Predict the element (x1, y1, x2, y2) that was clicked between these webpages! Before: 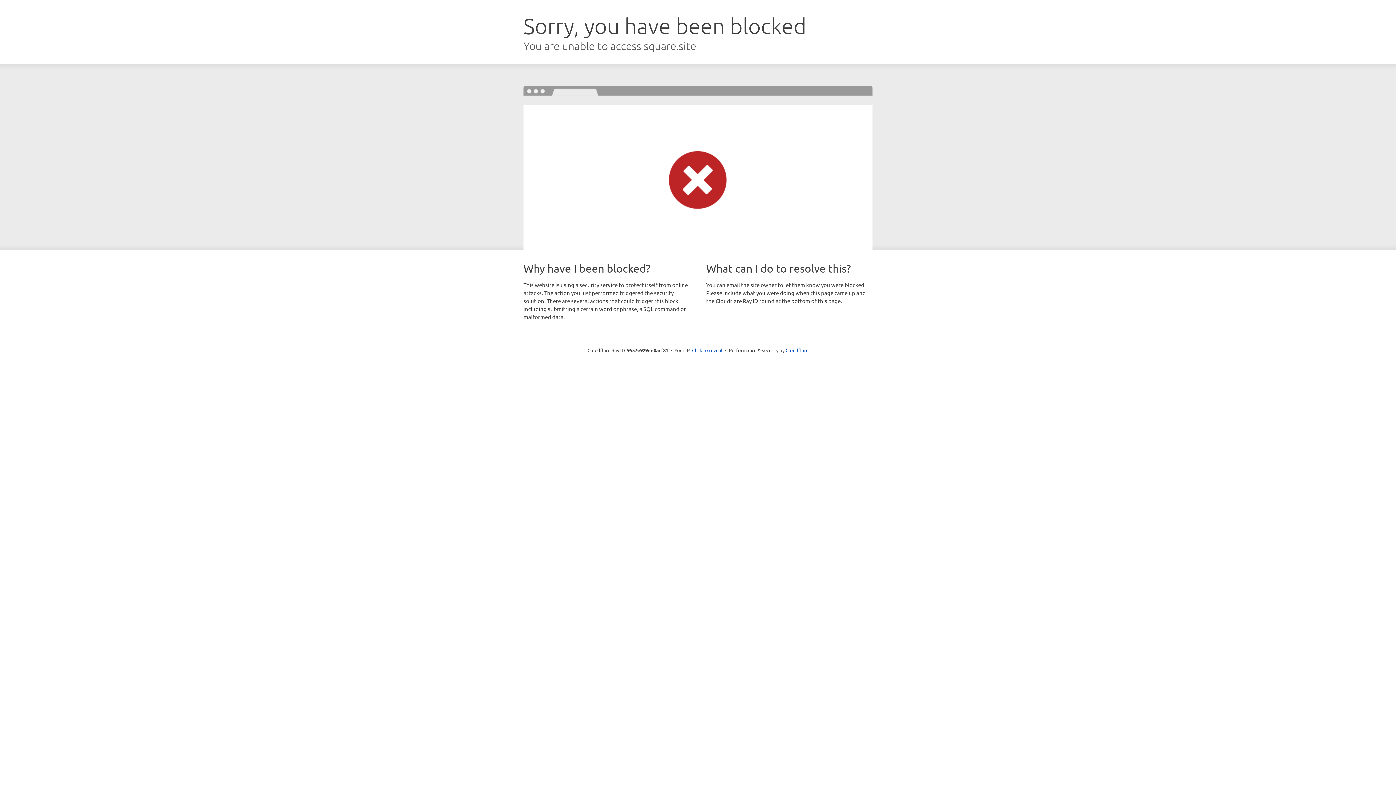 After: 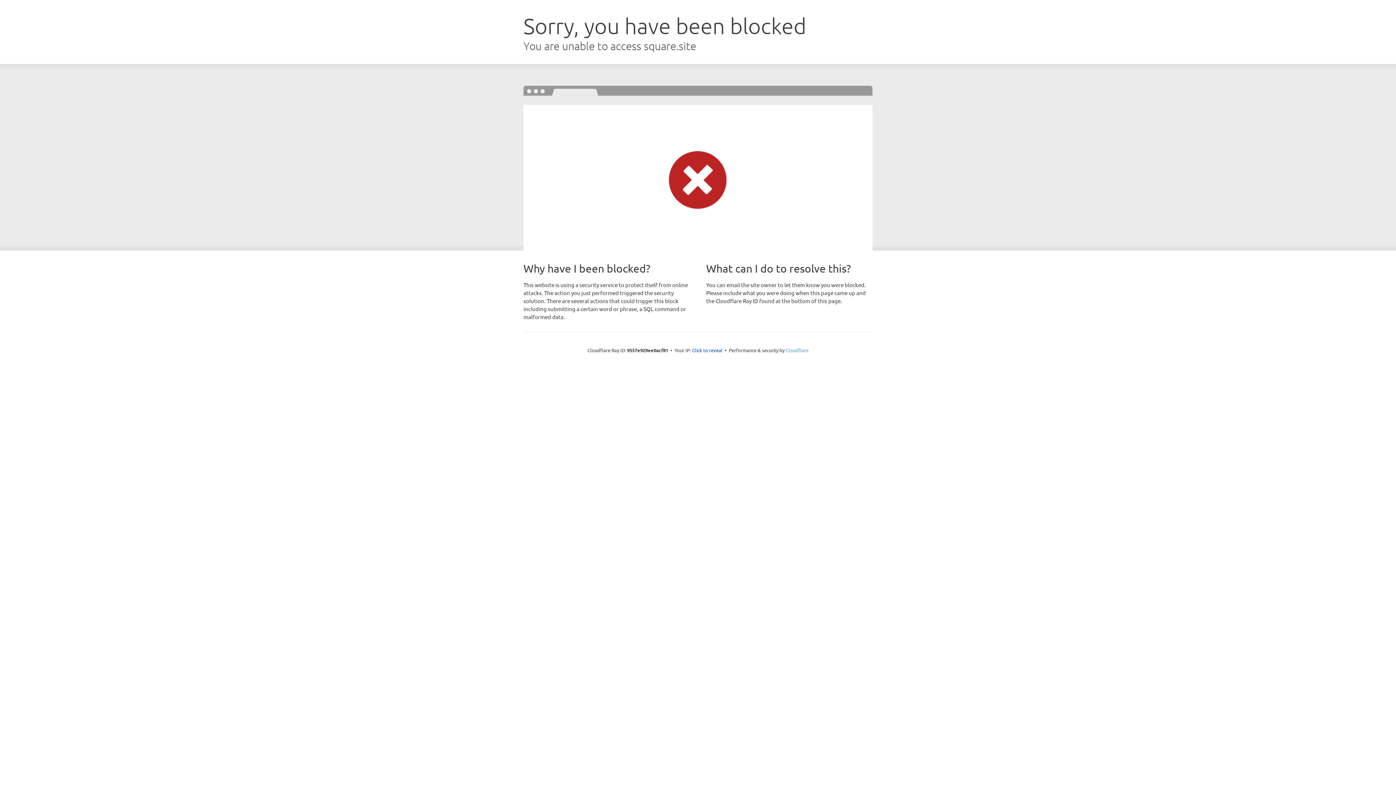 Action: label: Cloudflare bbox: (785, 347, 808, 353)